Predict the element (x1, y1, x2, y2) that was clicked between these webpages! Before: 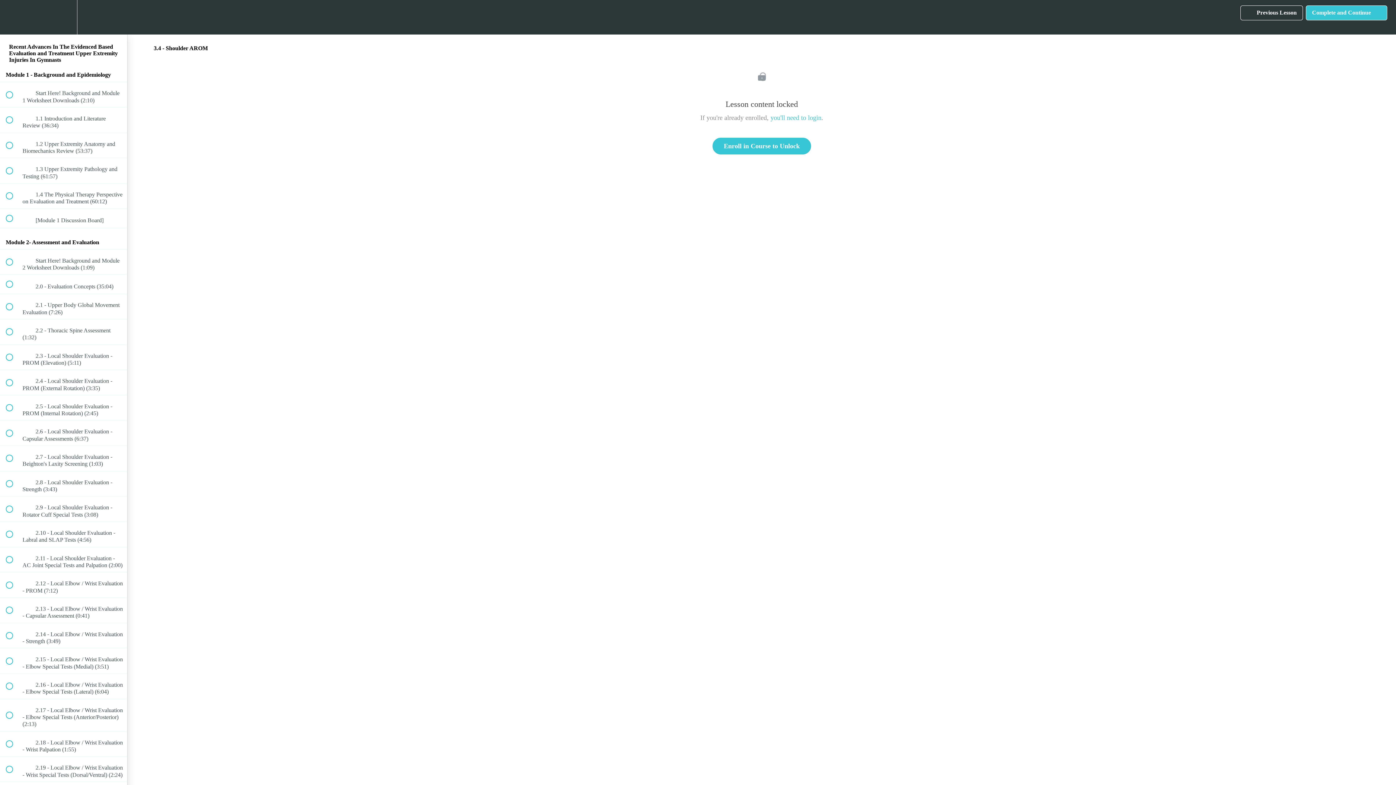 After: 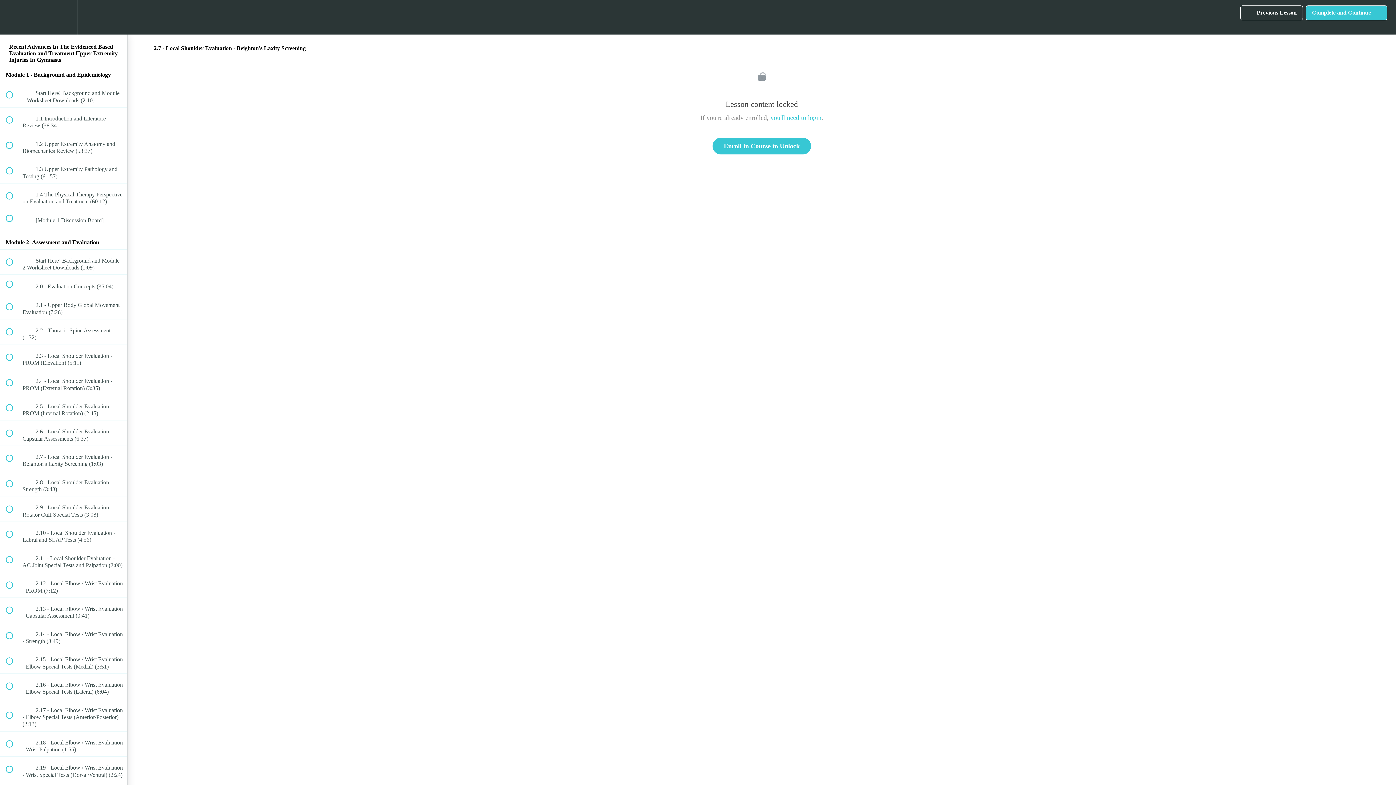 Action: bbox: (0, 446, 127, 471) label:  
 2.7 - Local Shoulder Evaluation - Beighton's Laxity Screening (1:03)